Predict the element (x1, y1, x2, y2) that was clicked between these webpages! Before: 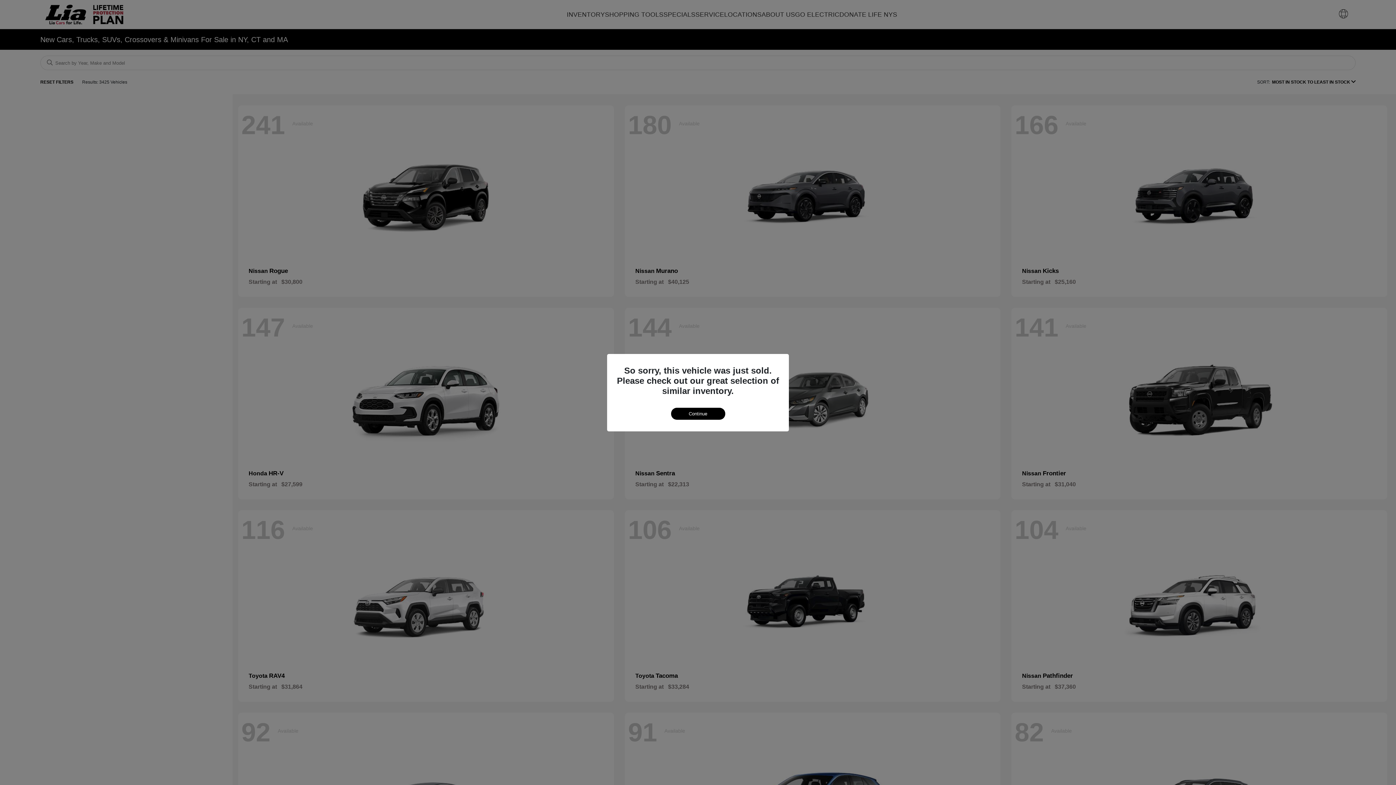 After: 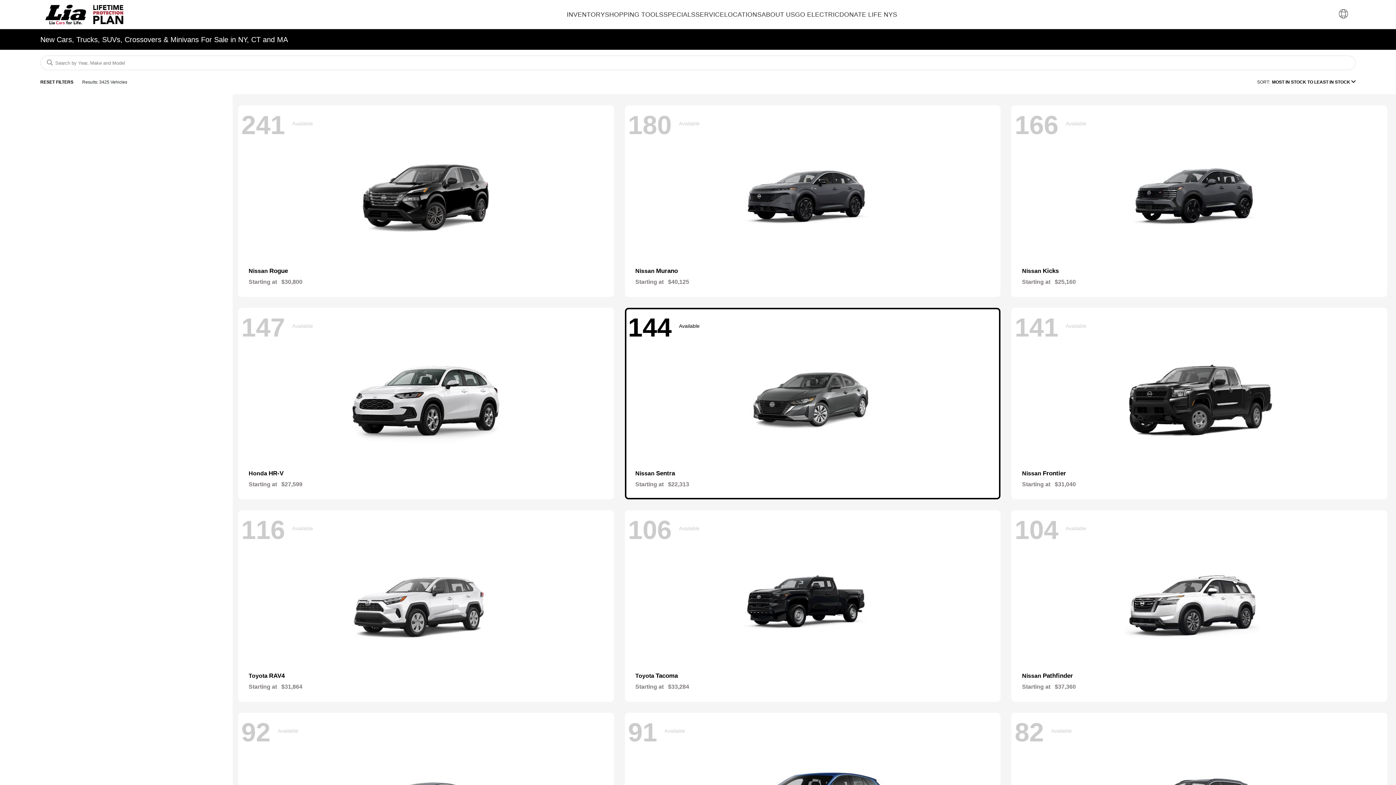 Action: bbox: (671, 407, 725, 419) label: Continue